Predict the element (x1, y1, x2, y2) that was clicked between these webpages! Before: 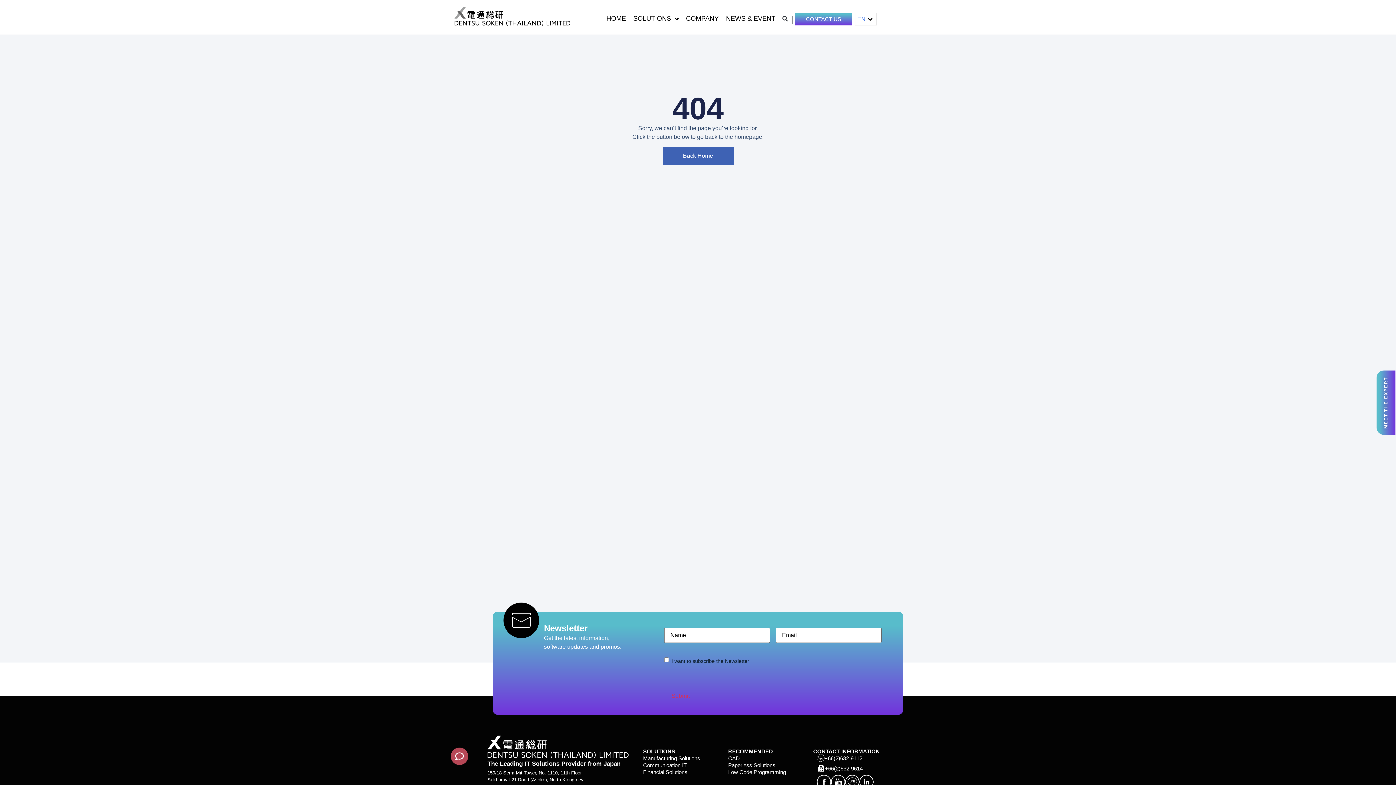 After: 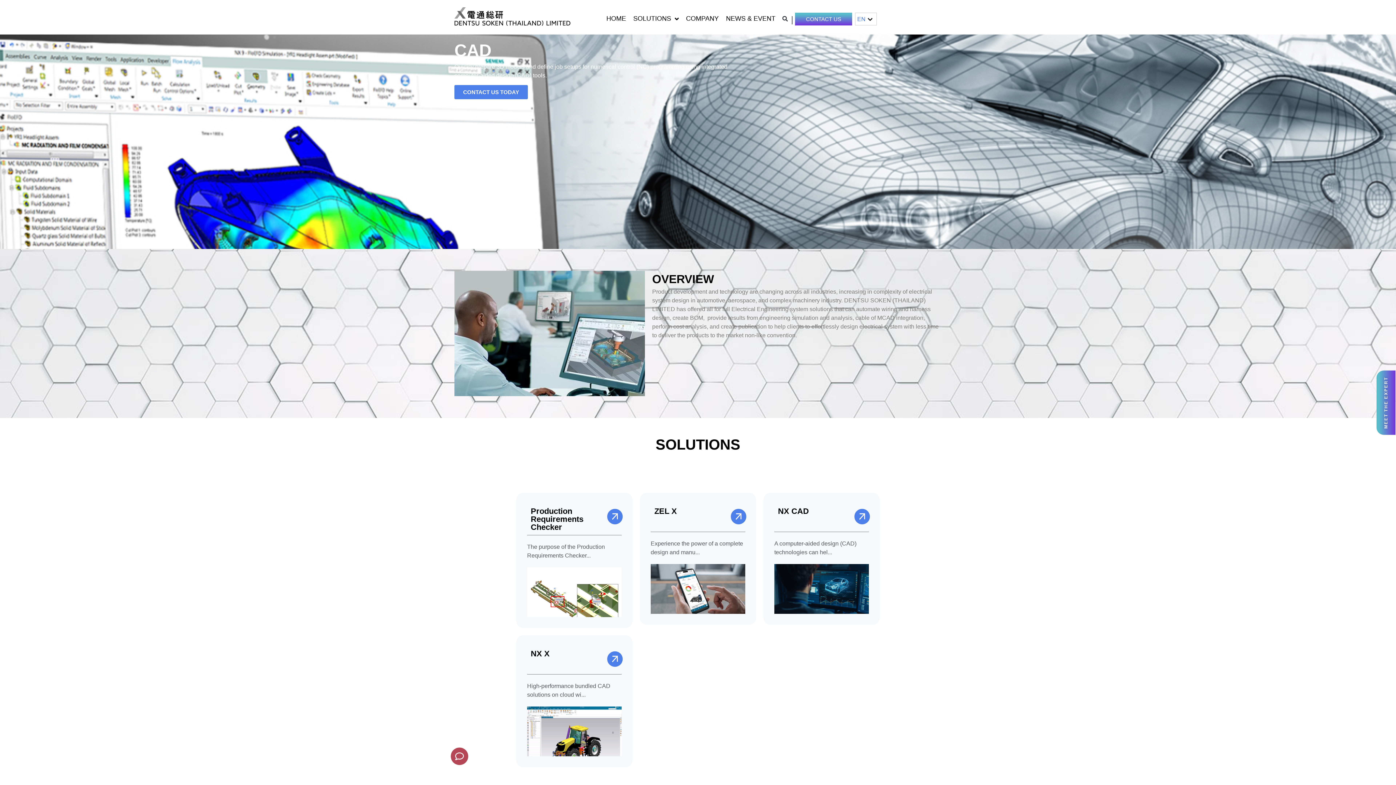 Action: label: CAD bbox: (728, 755, 740, 761)